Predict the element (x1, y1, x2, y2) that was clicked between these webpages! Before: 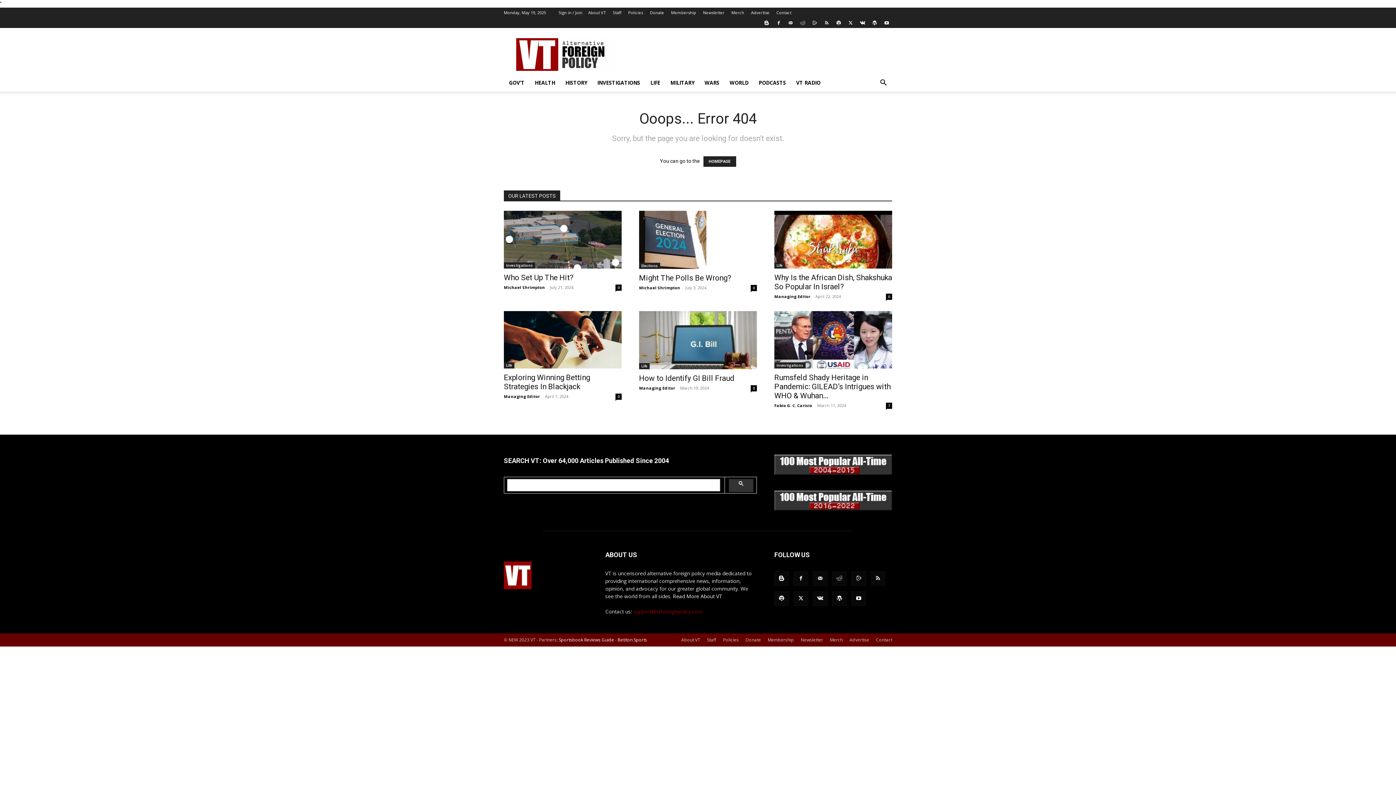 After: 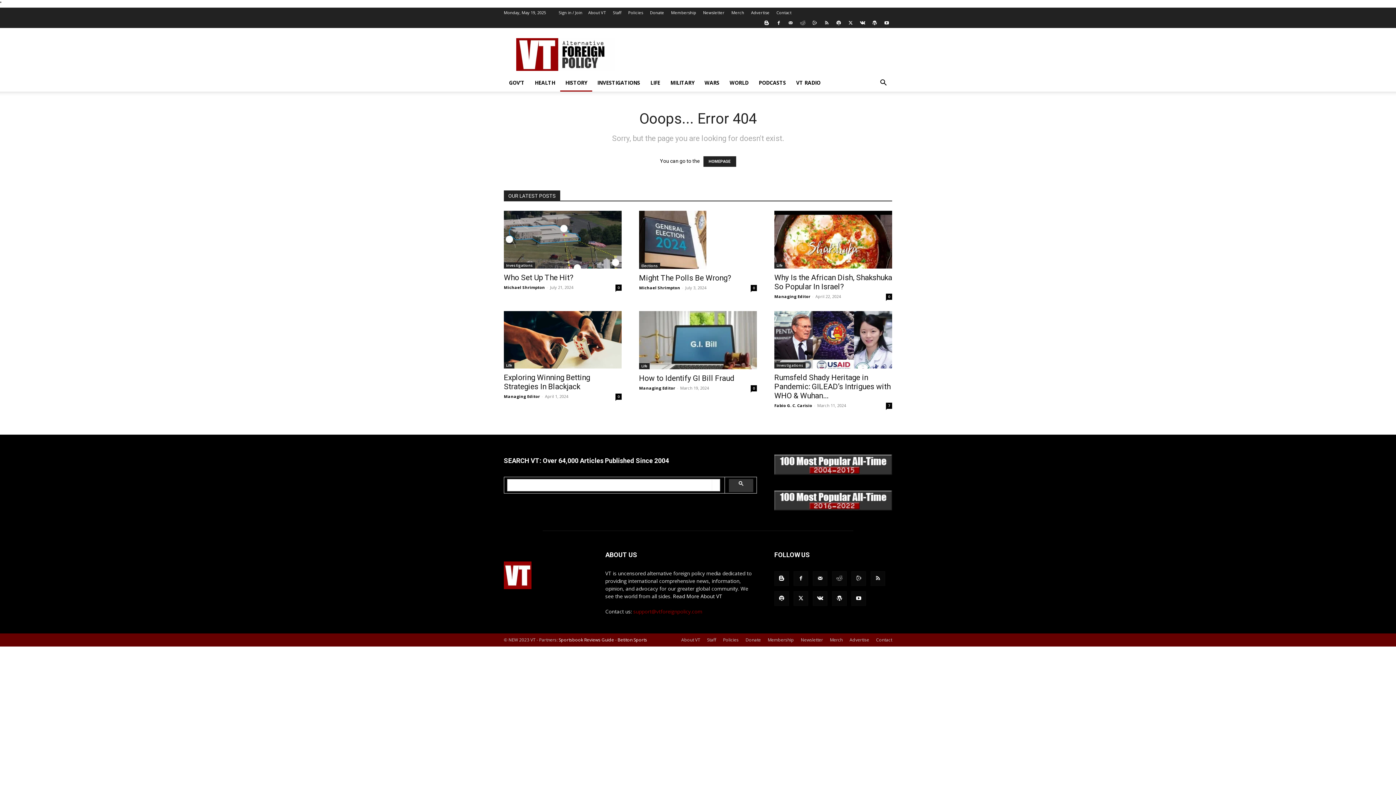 Action: label: HISTORY bbox: (560, 74, 592, 91)